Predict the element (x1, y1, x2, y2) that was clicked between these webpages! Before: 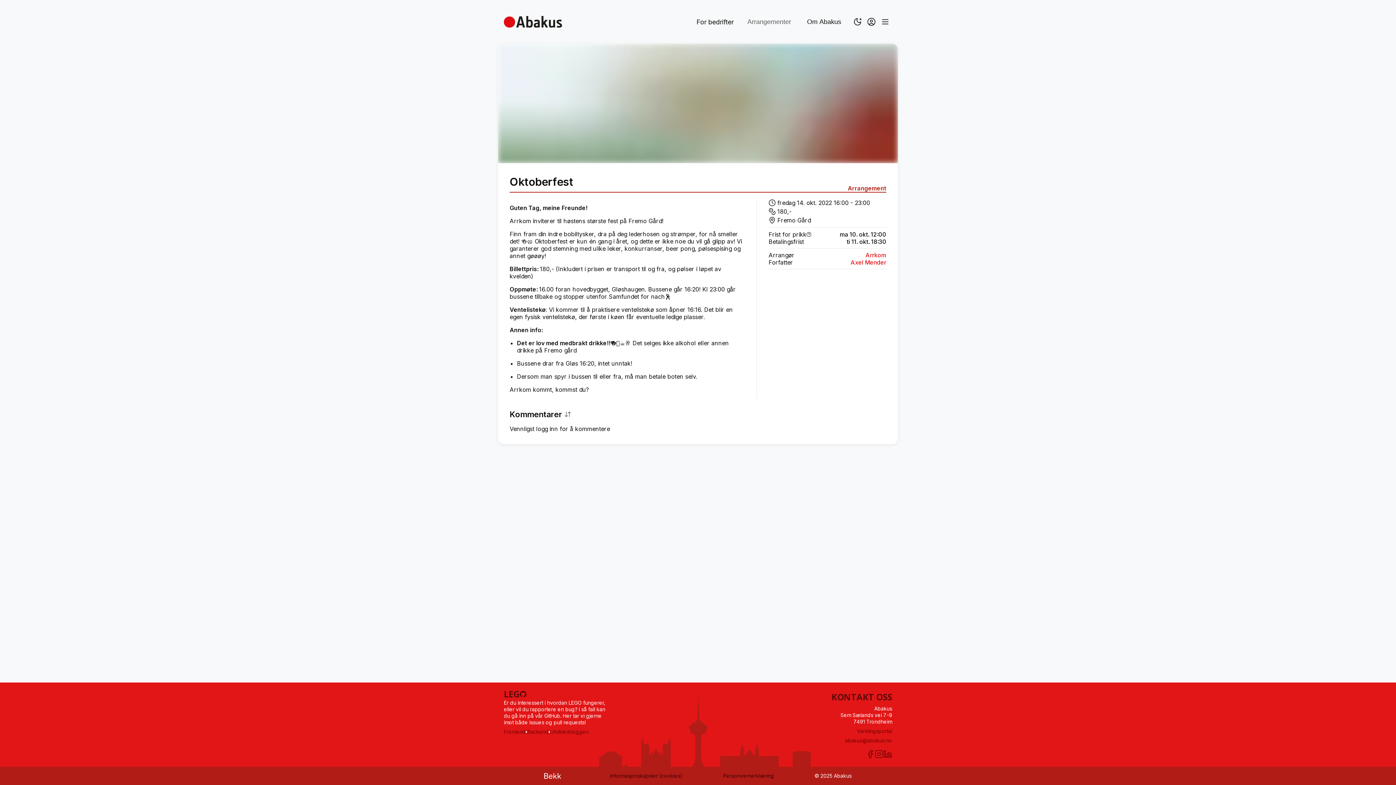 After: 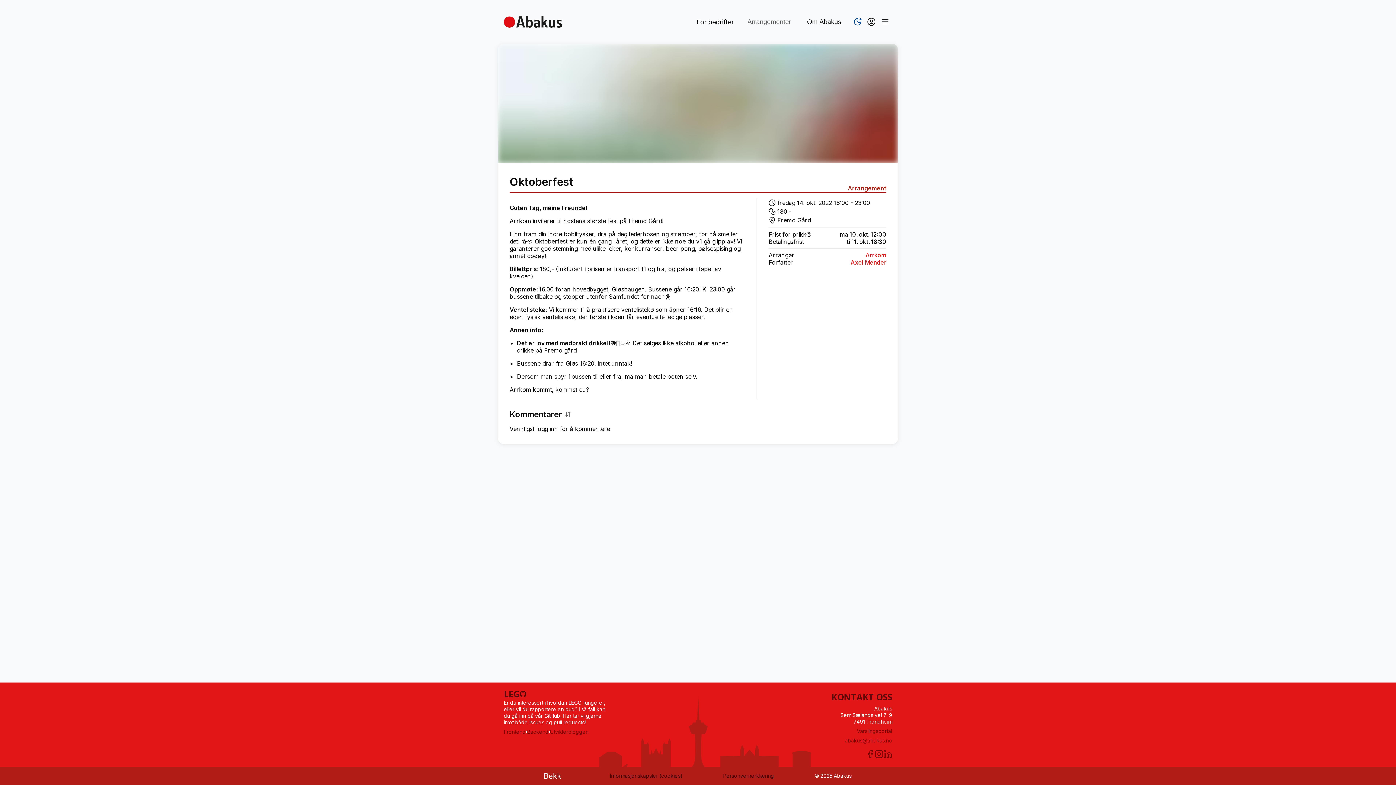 Action: bbox: (850, 14, 864, 29)